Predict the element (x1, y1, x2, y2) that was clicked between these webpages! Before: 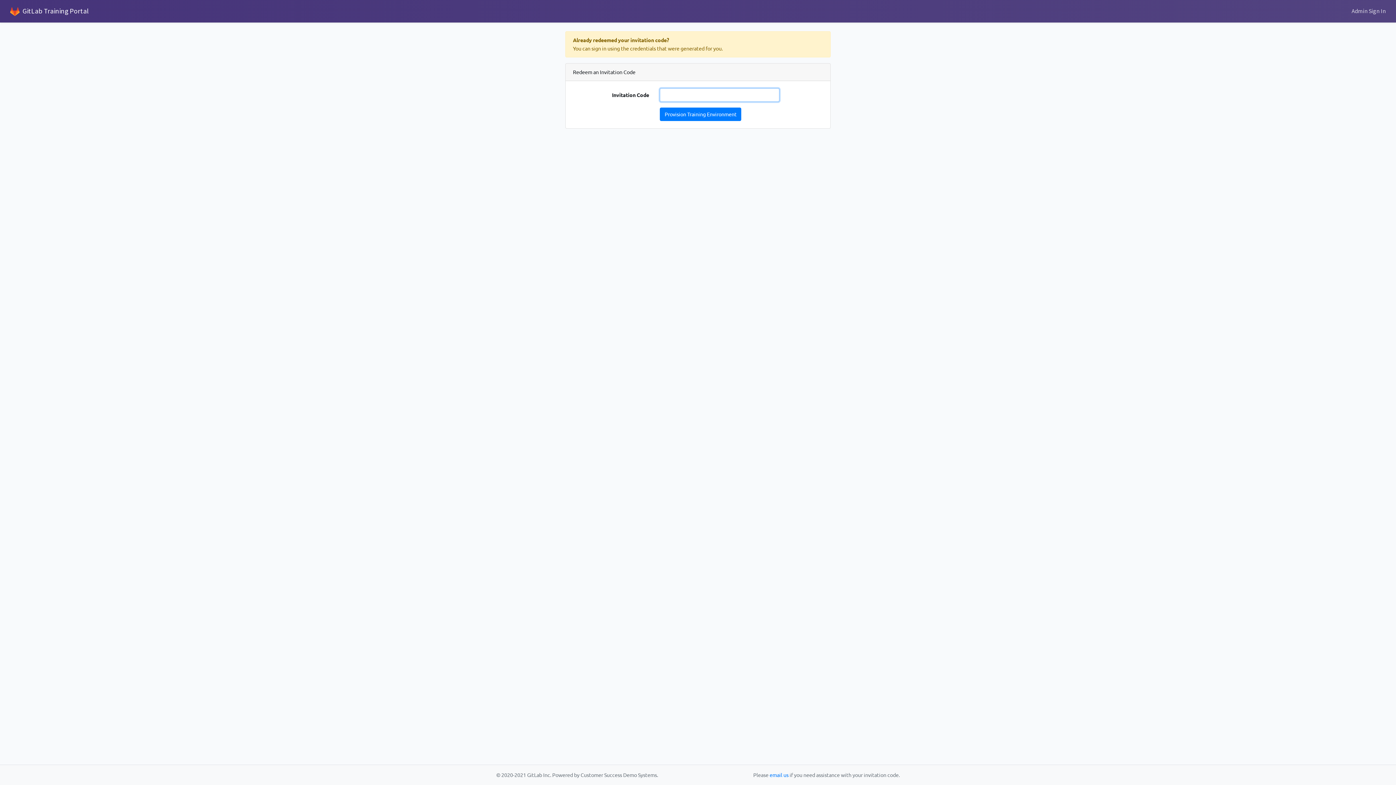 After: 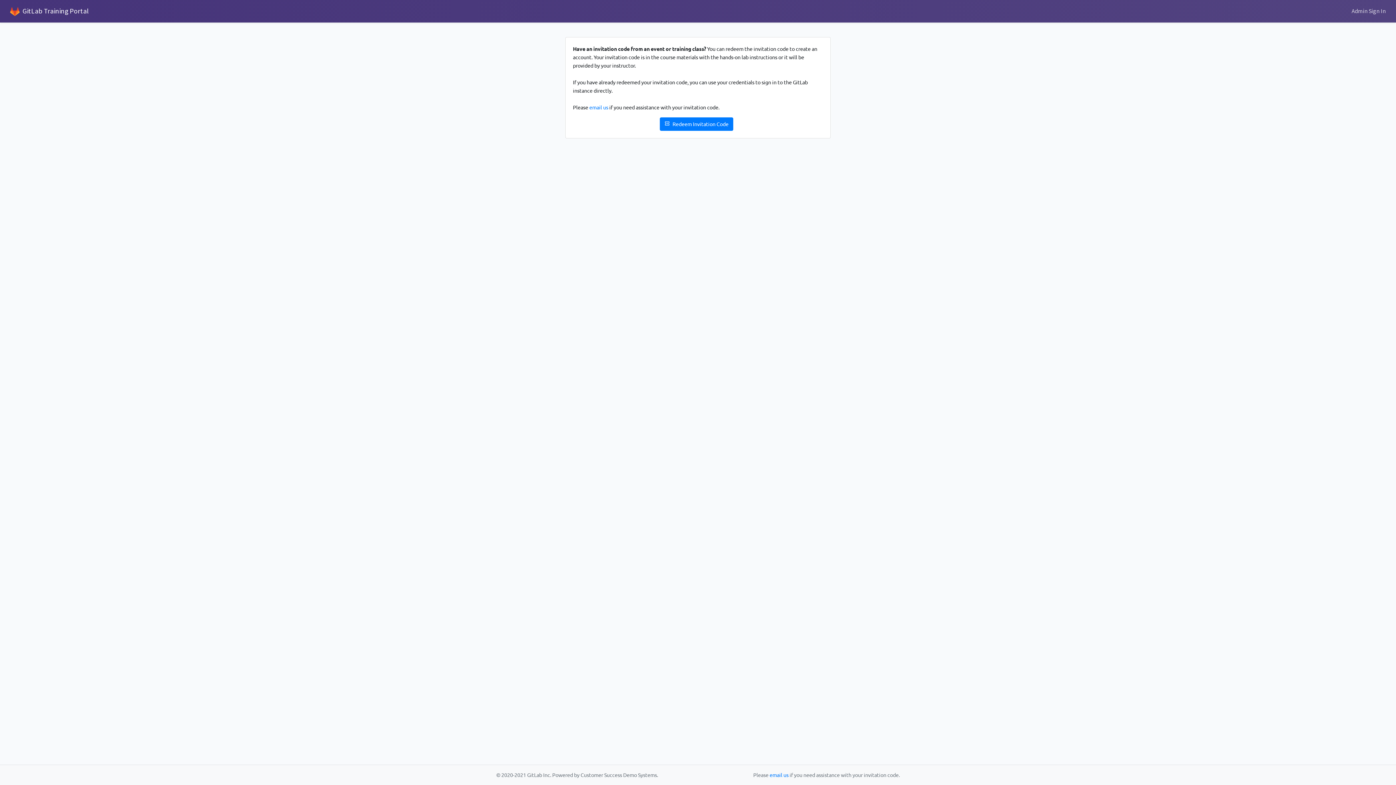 Action: bbox: (10, 3, 88, 18) label: GitLab Training Portal